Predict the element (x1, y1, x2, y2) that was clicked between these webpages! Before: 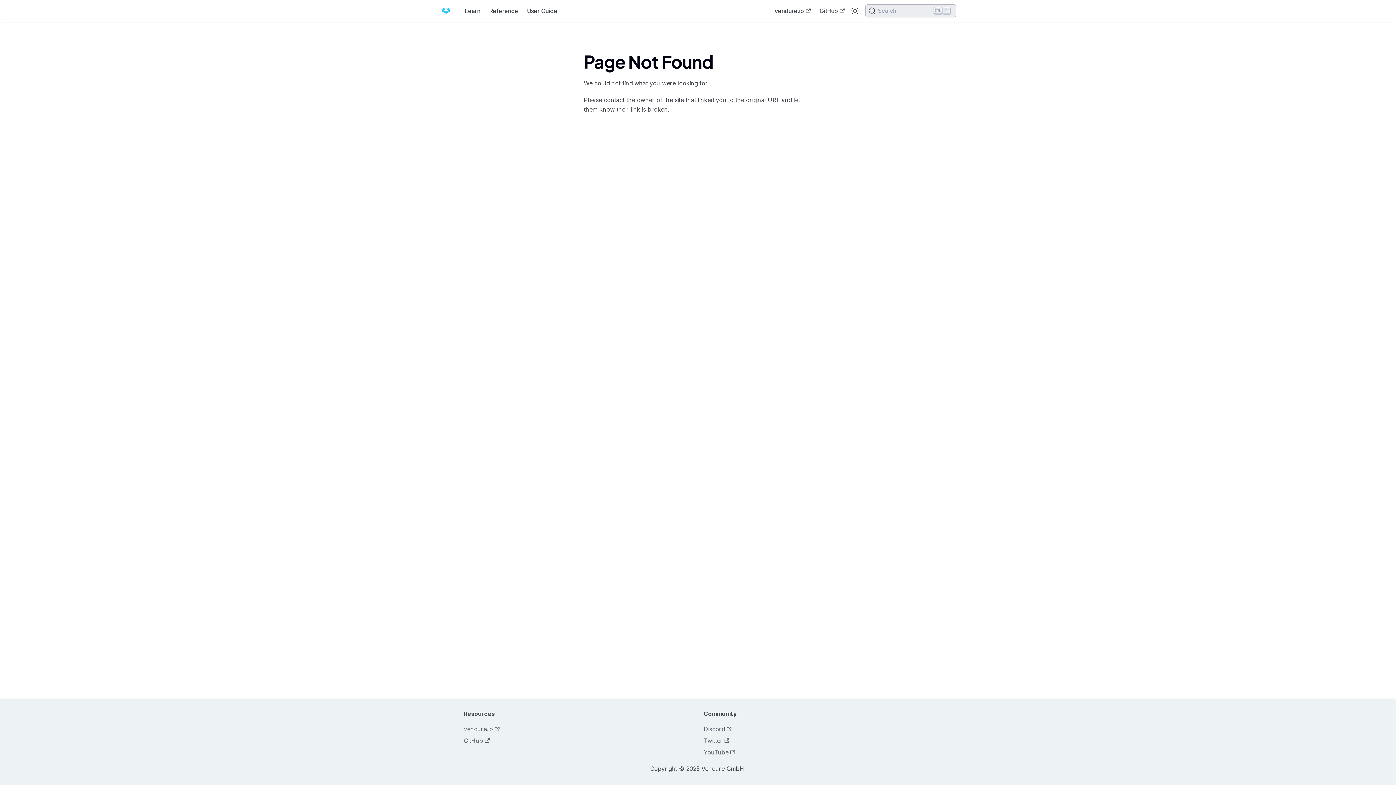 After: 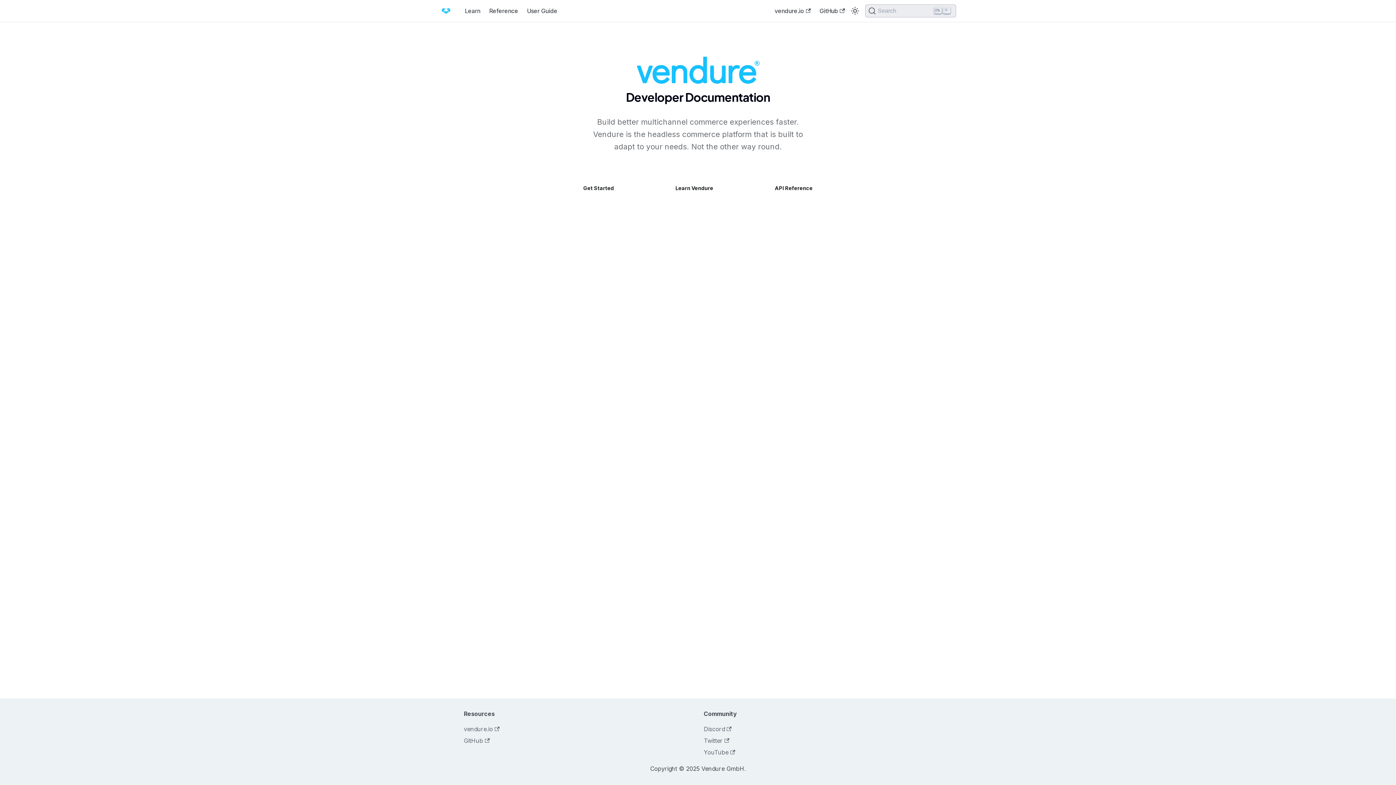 Action: bbox: (440, 5, 454, 16)